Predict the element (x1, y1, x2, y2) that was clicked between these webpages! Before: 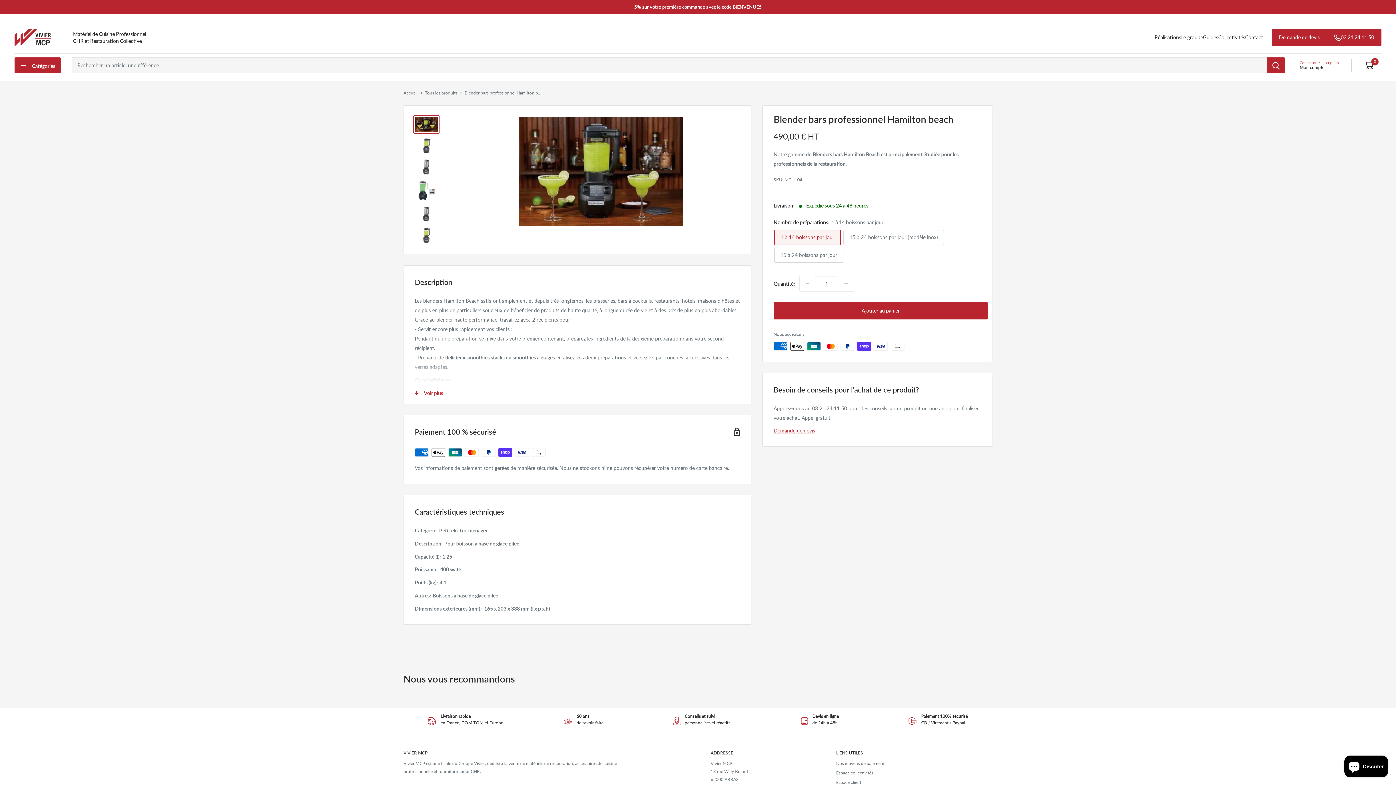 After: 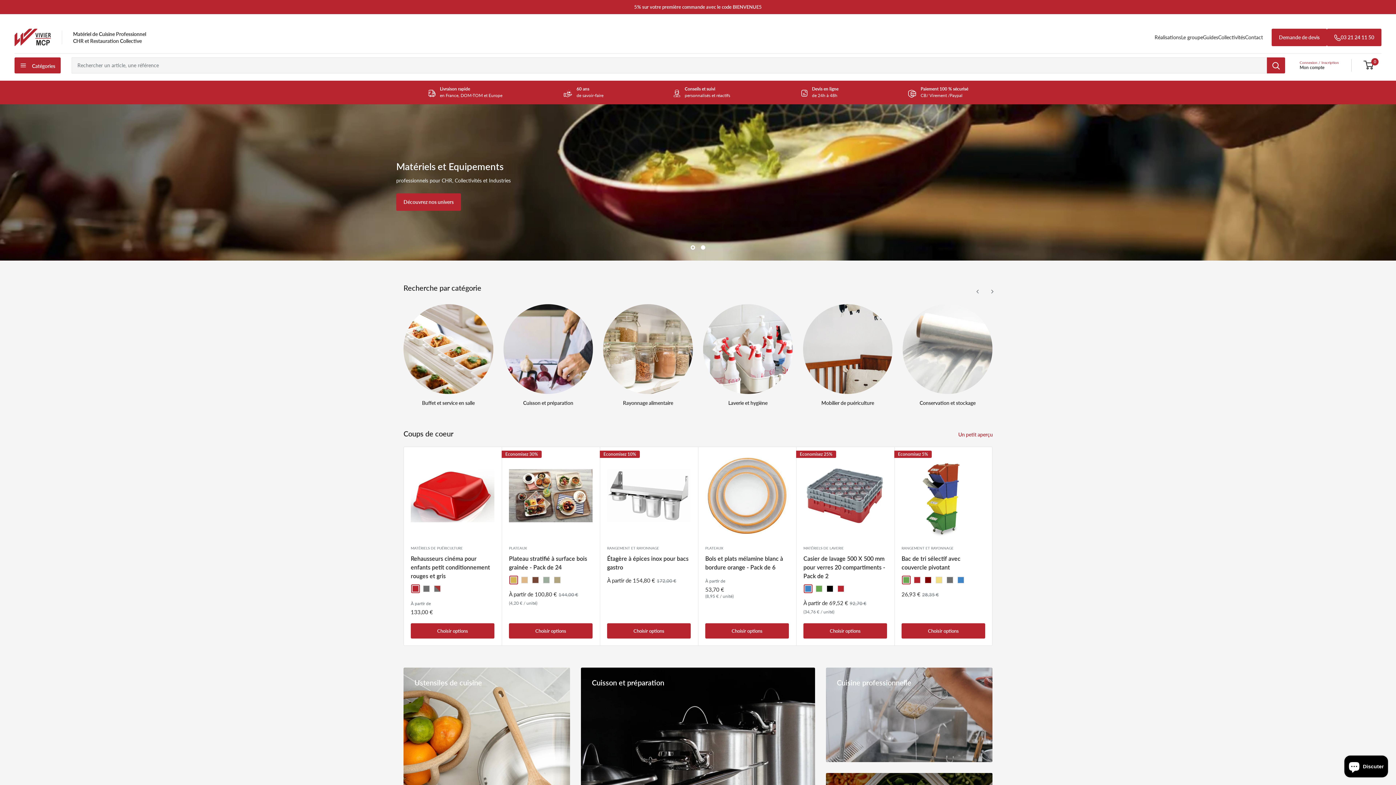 Action: label: Accueil bbox: (403, 90, 417, 95)